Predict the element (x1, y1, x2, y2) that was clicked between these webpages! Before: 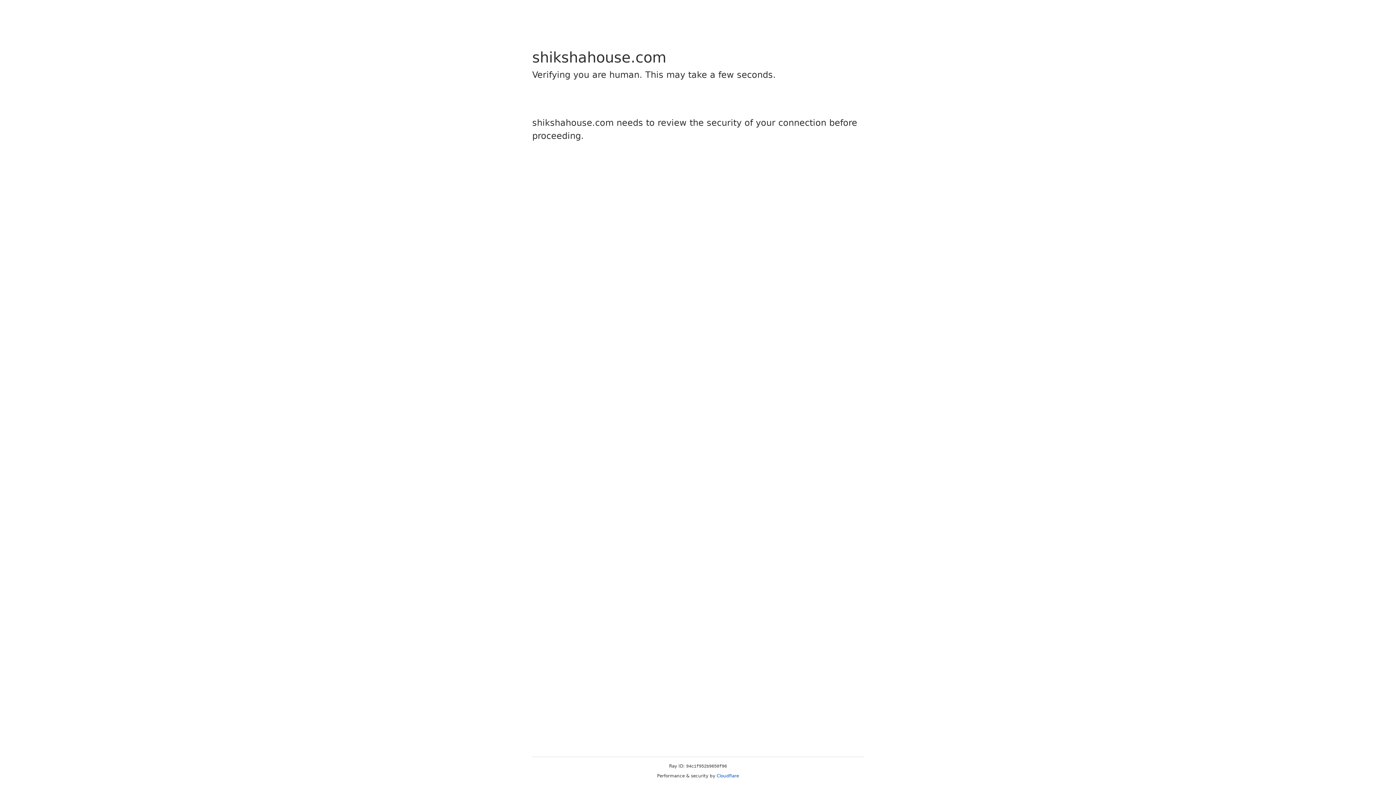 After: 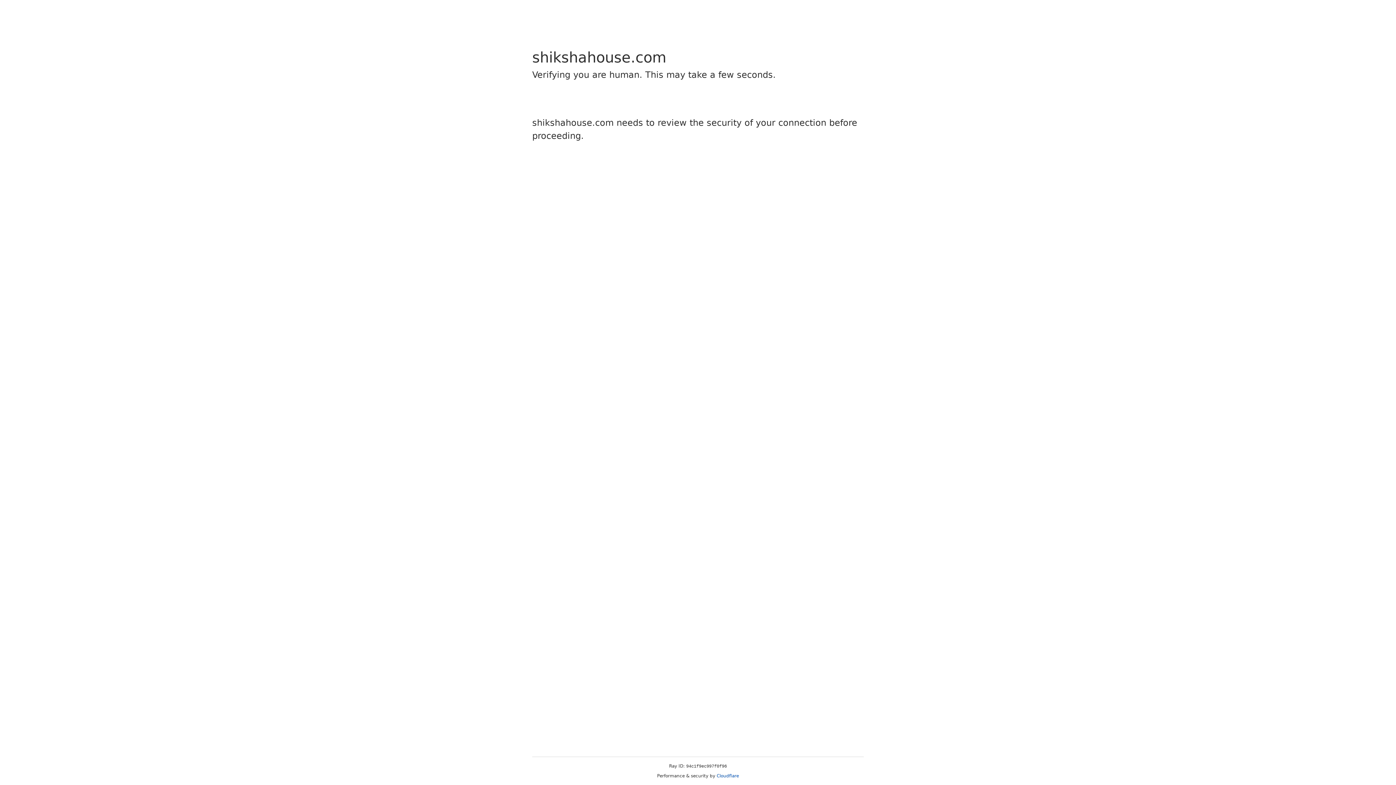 Action: bbox: (716, 773, 739, 778) label: Cloudflare